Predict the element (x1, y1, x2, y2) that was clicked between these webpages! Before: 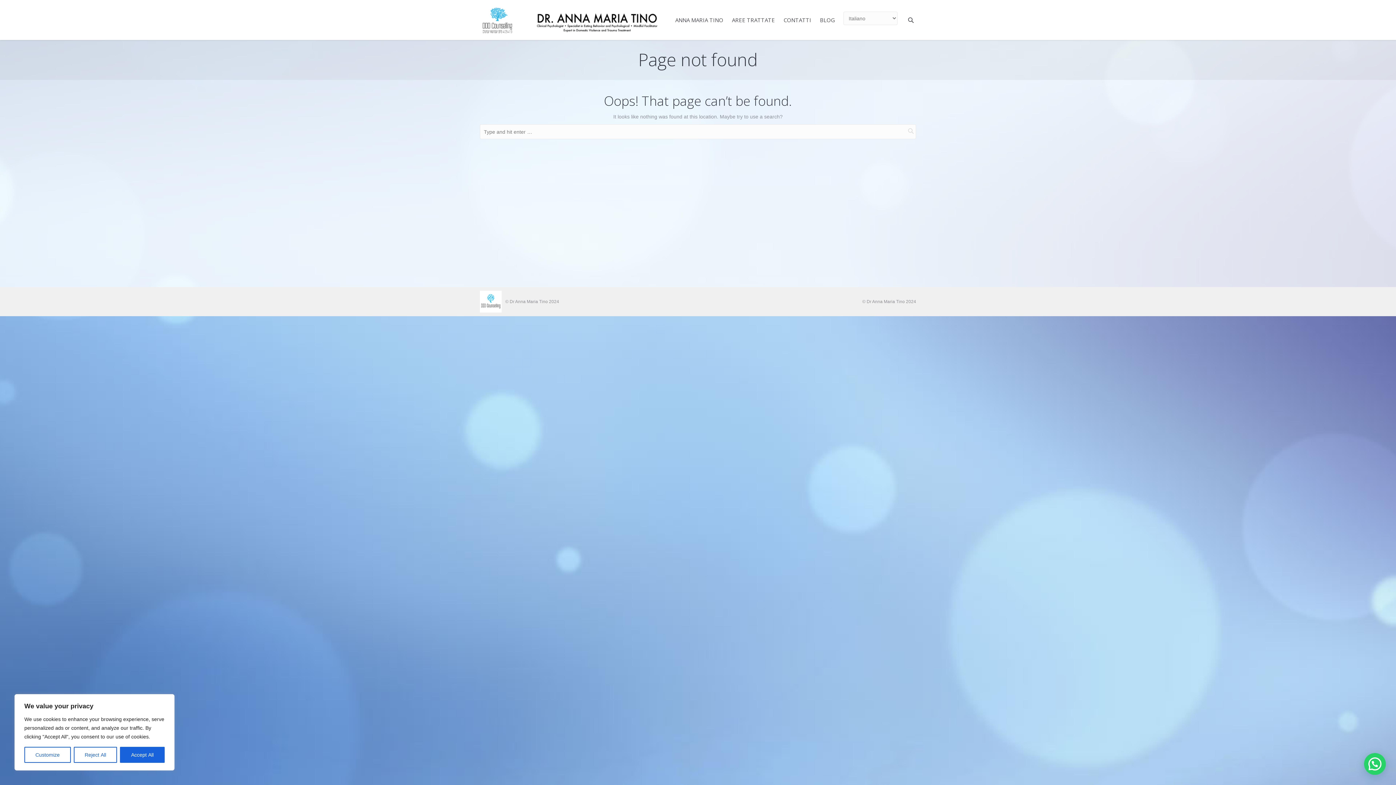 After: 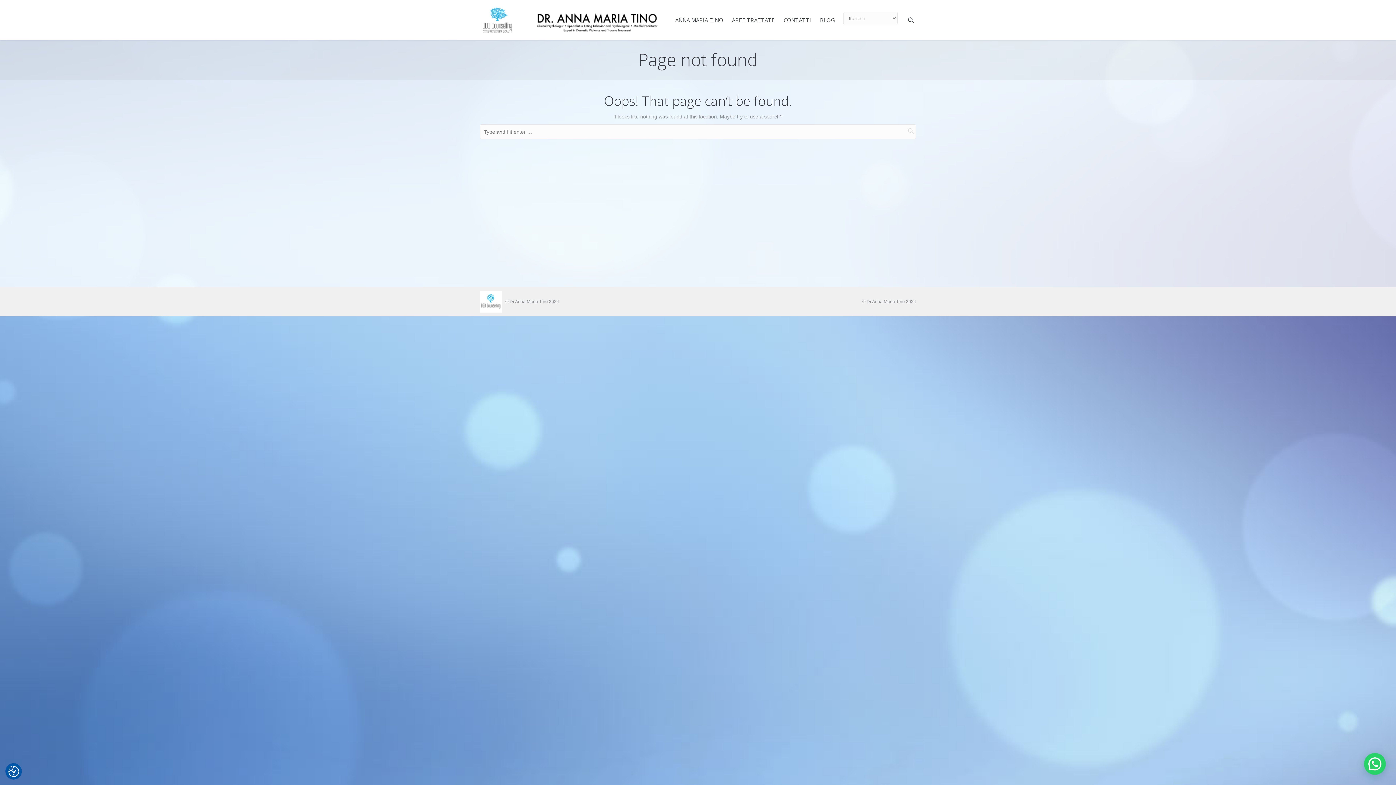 Action: bbox: (120, 747, 164, 763) label: Accept All